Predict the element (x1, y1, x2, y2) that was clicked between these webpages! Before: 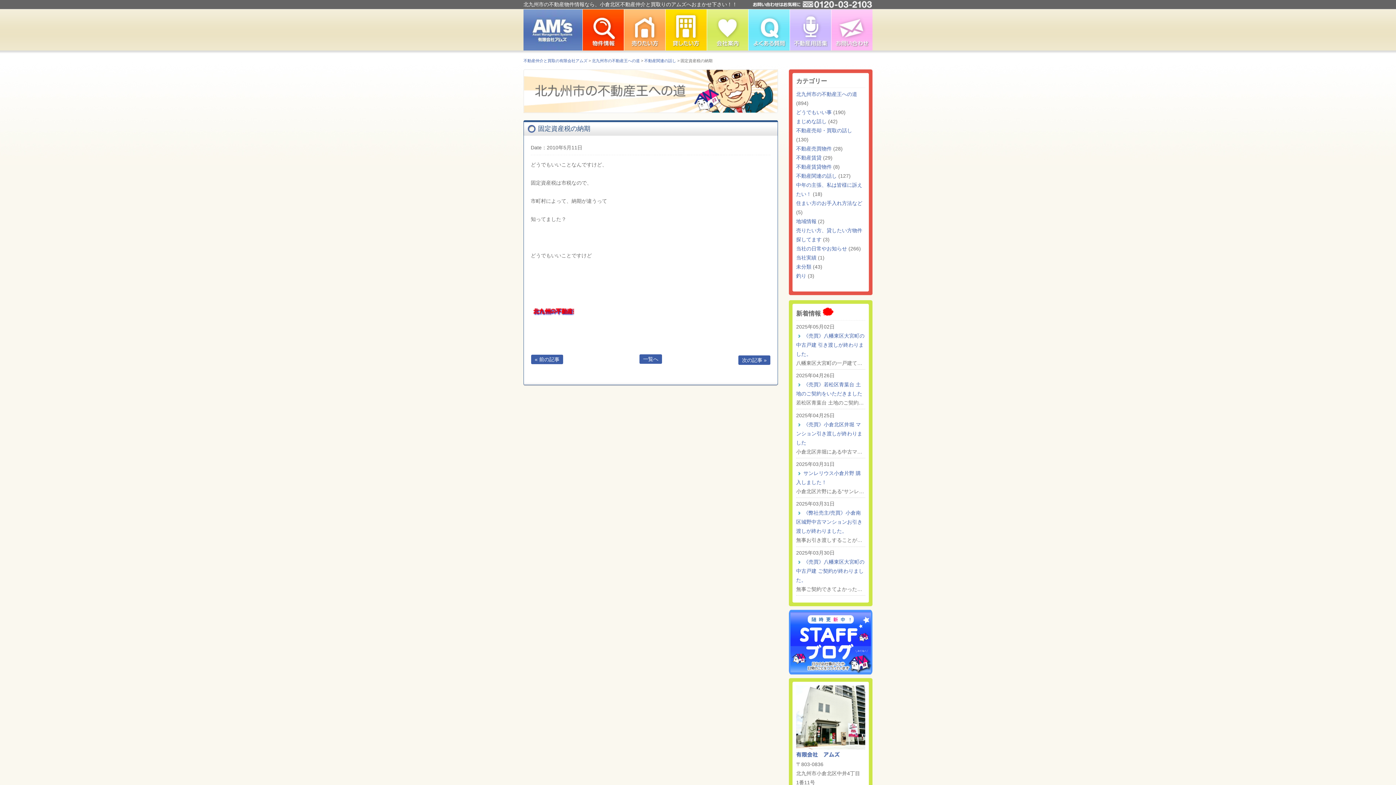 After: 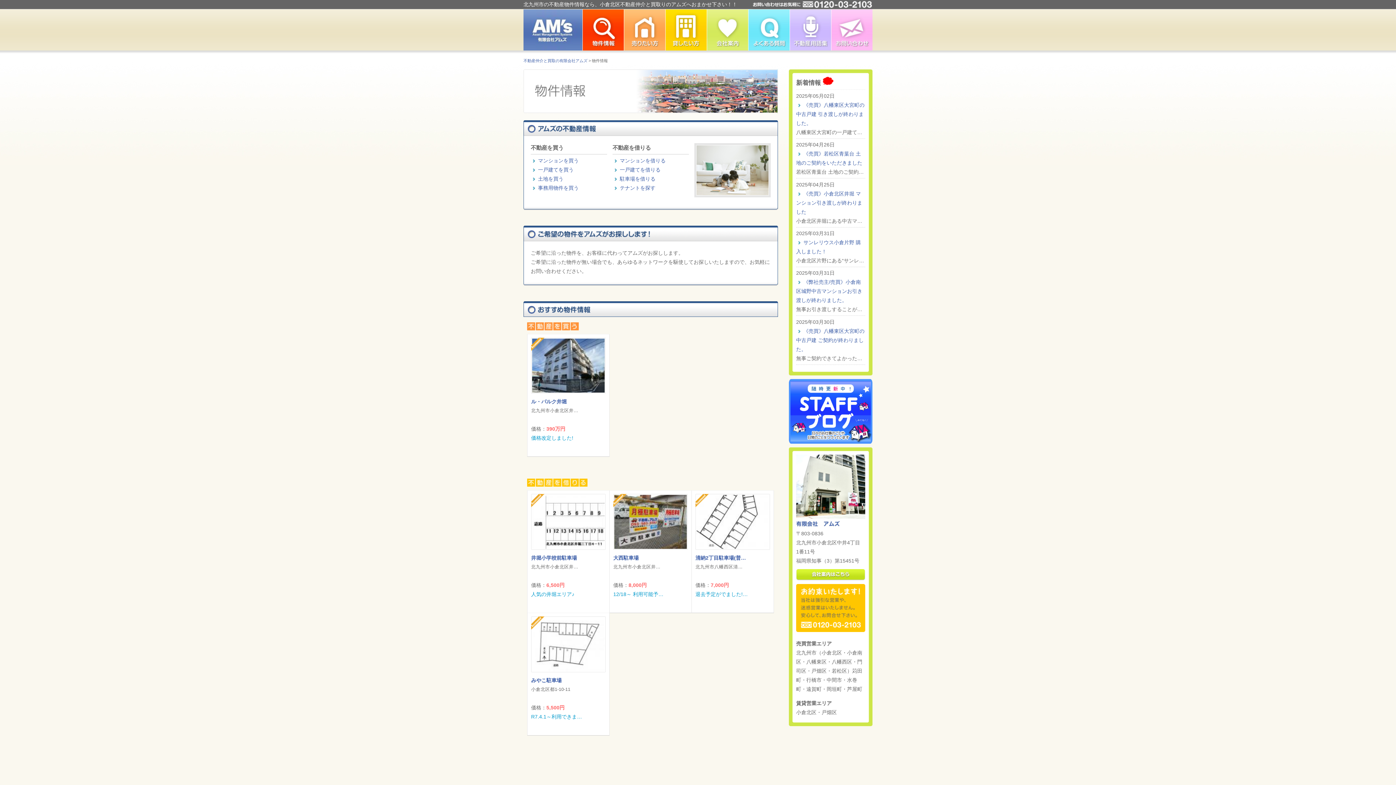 Action: label: 北九州市の不動産物件情報 bbox: (582, 9, 624, 50)